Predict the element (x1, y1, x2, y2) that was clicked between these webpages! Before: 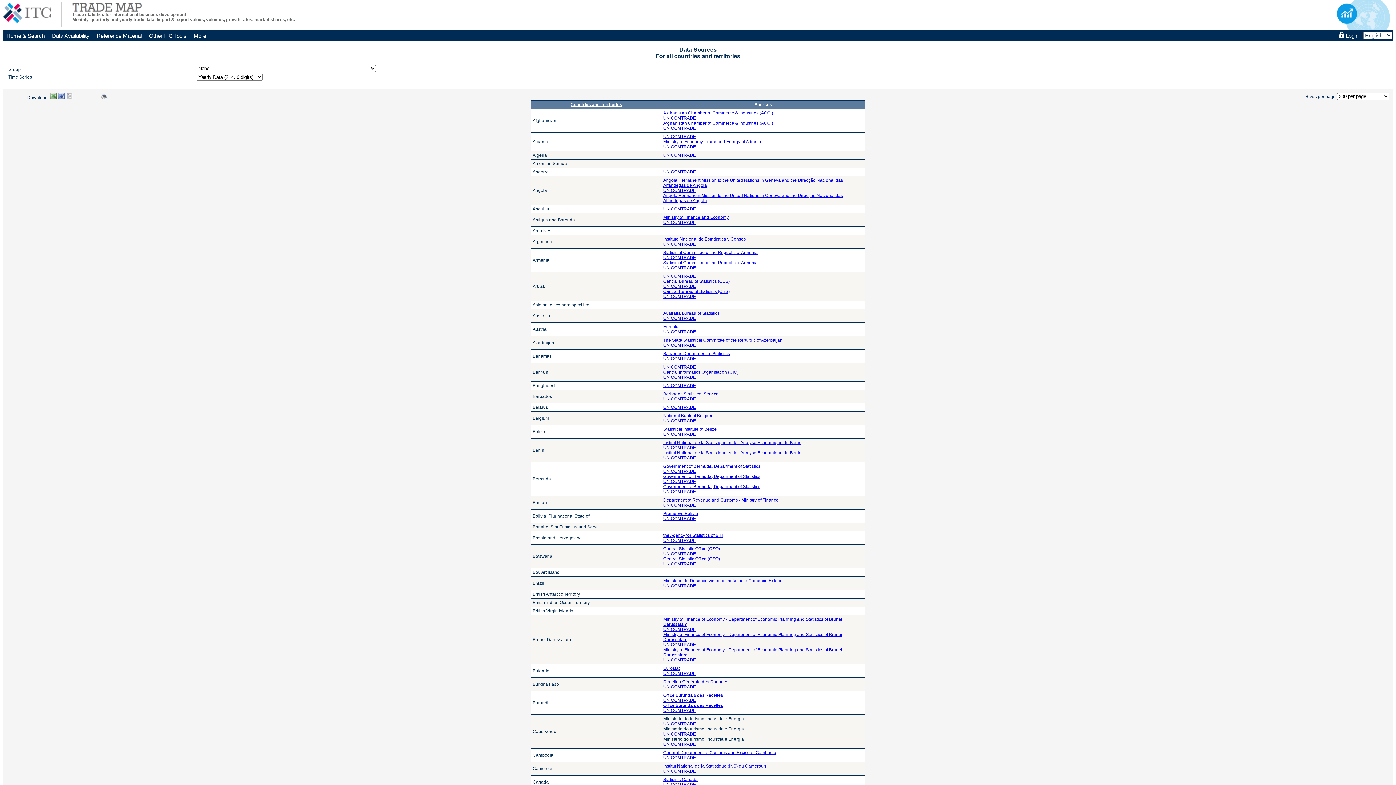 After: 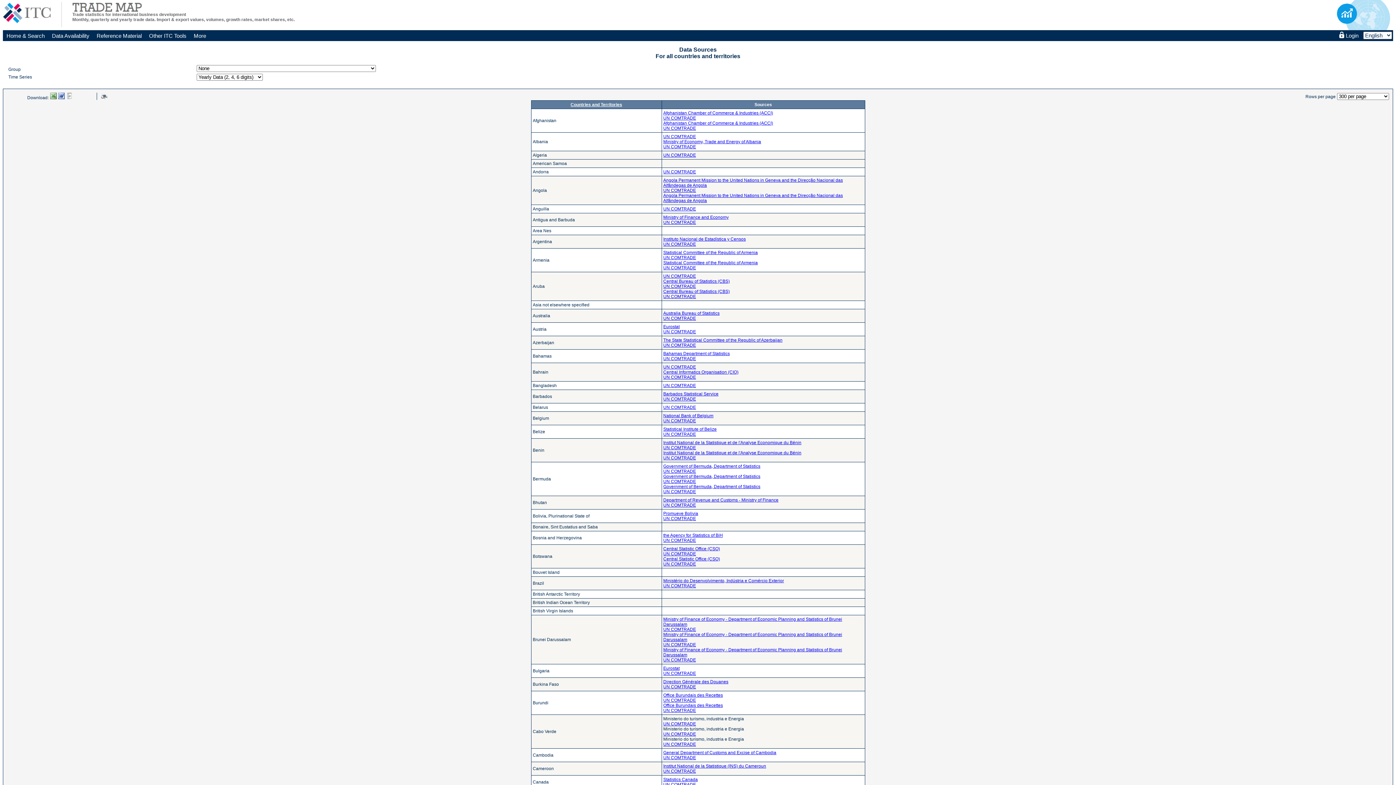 Action: bbox: (663, 364, 696, 369) label: UN COMTRADE